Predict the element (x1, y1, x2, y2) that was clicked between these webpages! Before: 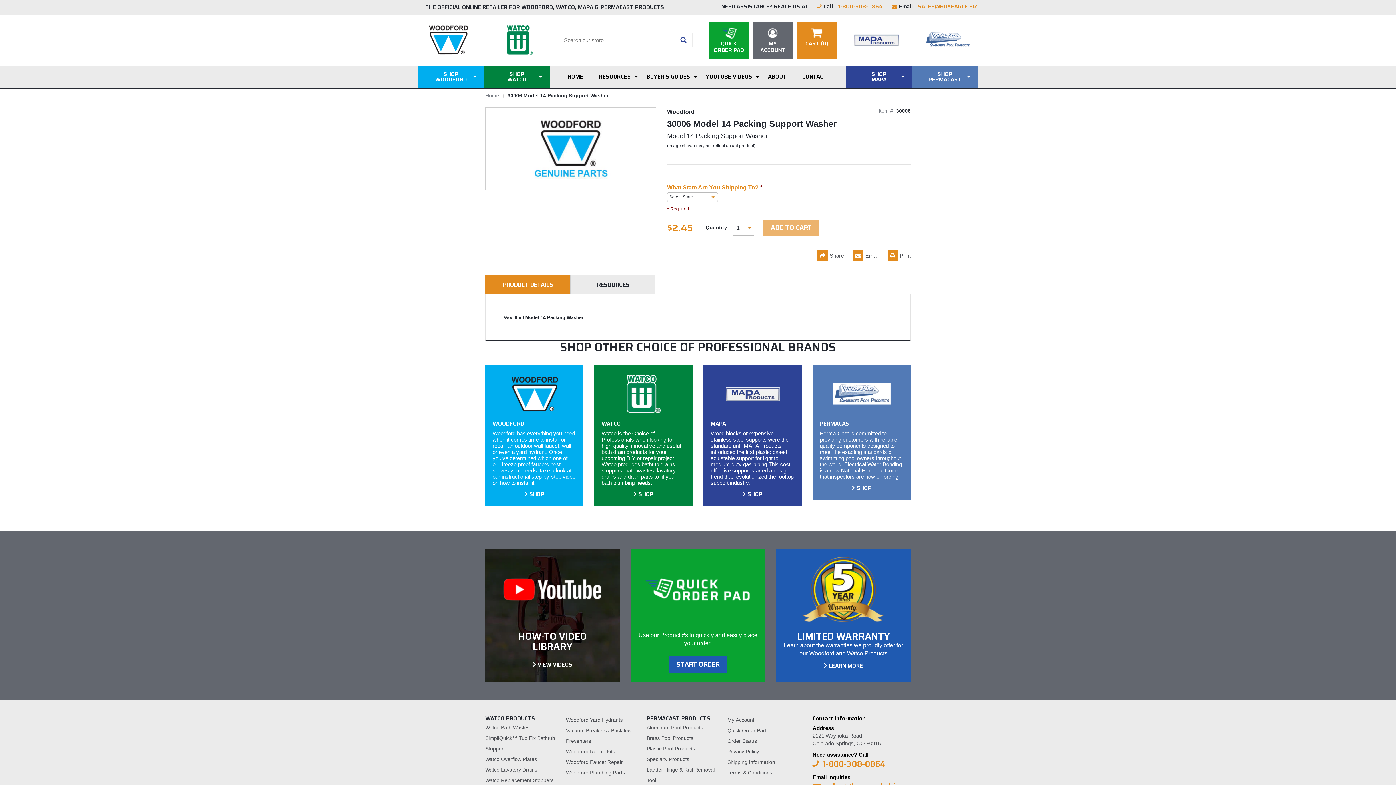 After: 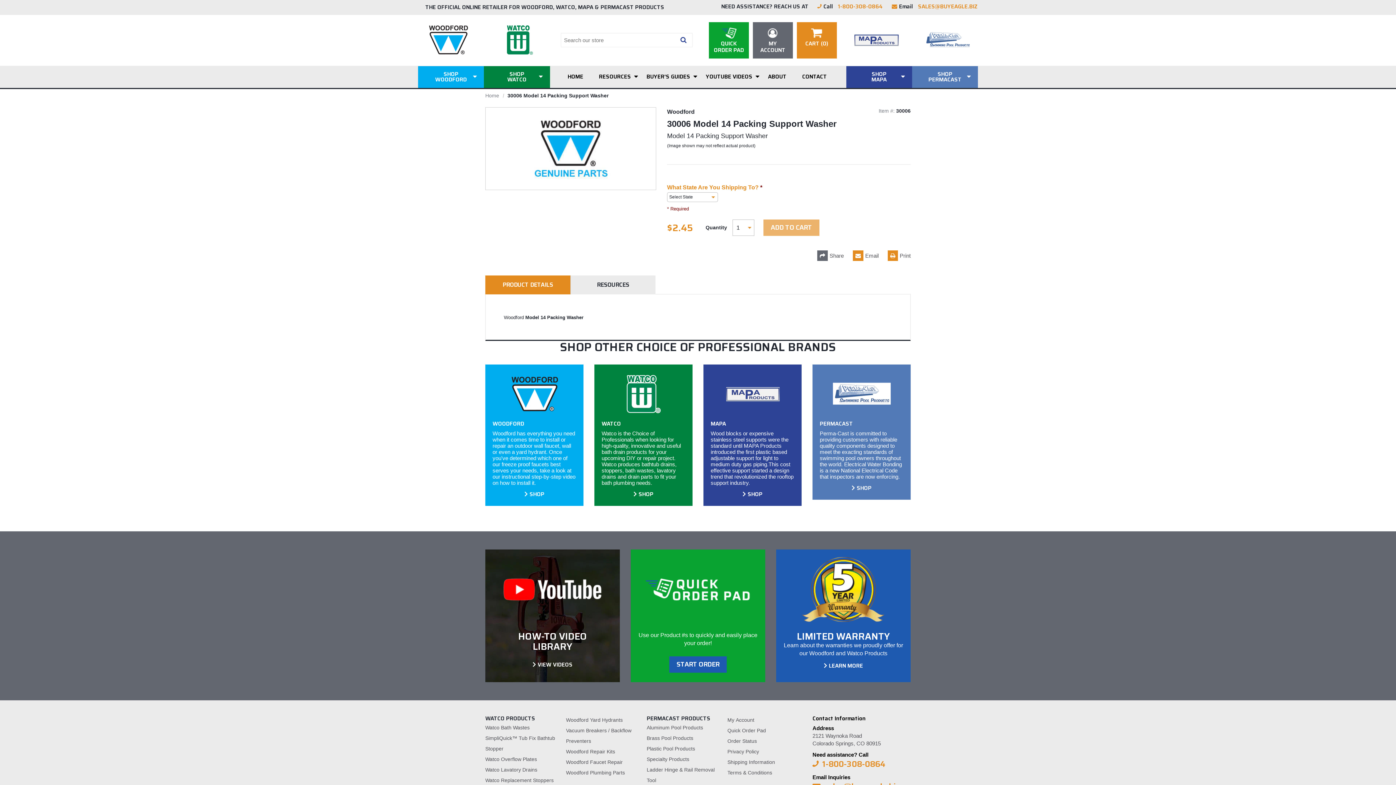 Action: label: Share bbox: (817, 252, 844, 258)